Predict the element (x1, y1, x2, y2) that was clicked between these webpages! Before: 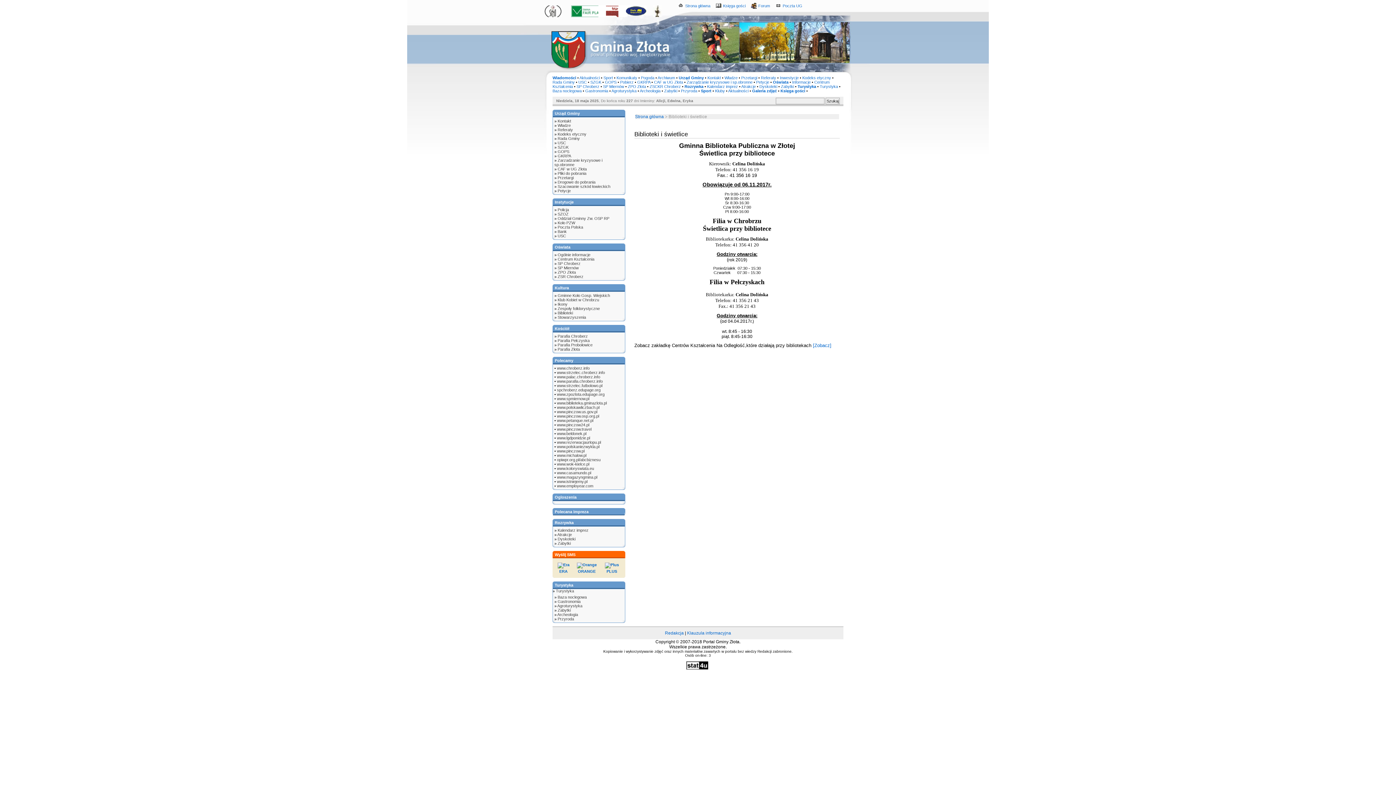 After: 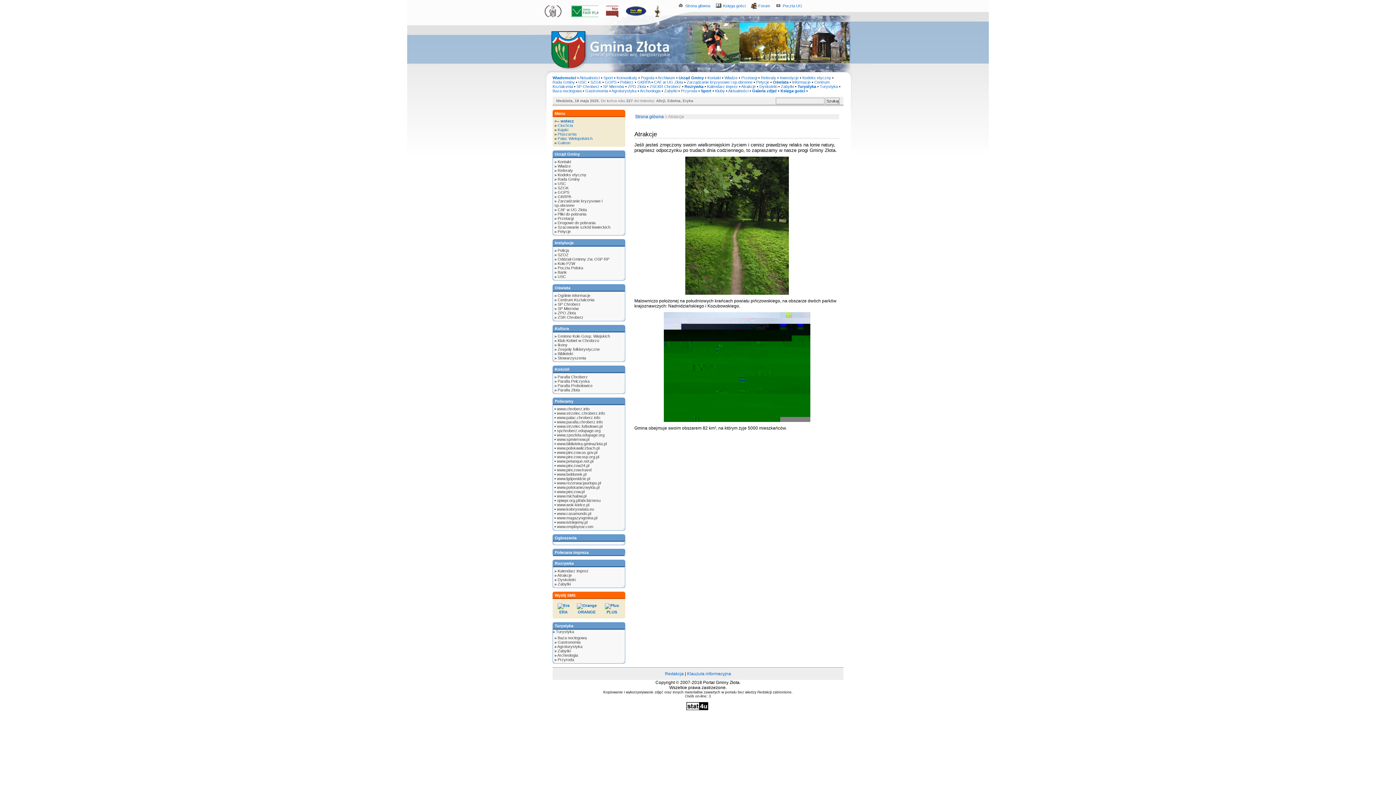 Action: bbox: (557, 532, 572, 537) label: Atrakcje